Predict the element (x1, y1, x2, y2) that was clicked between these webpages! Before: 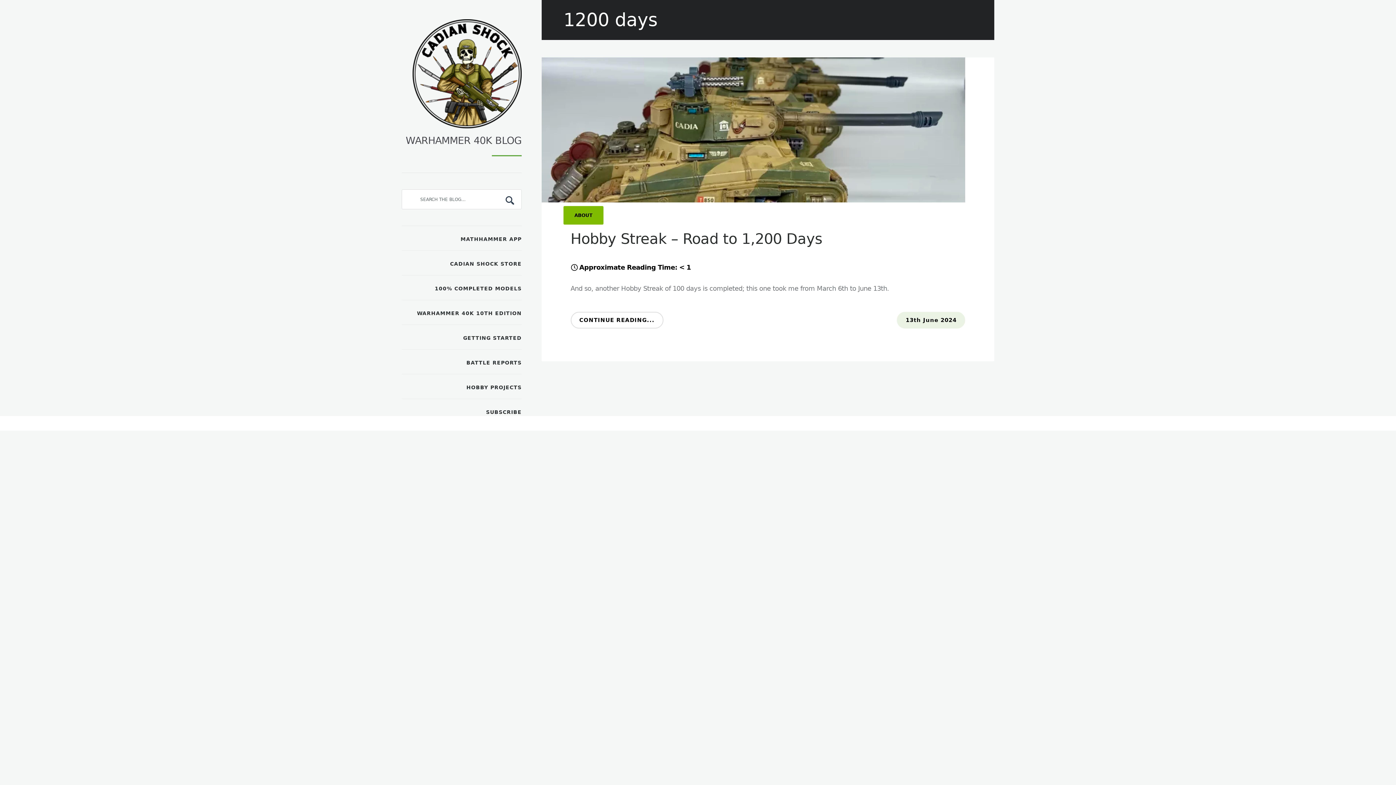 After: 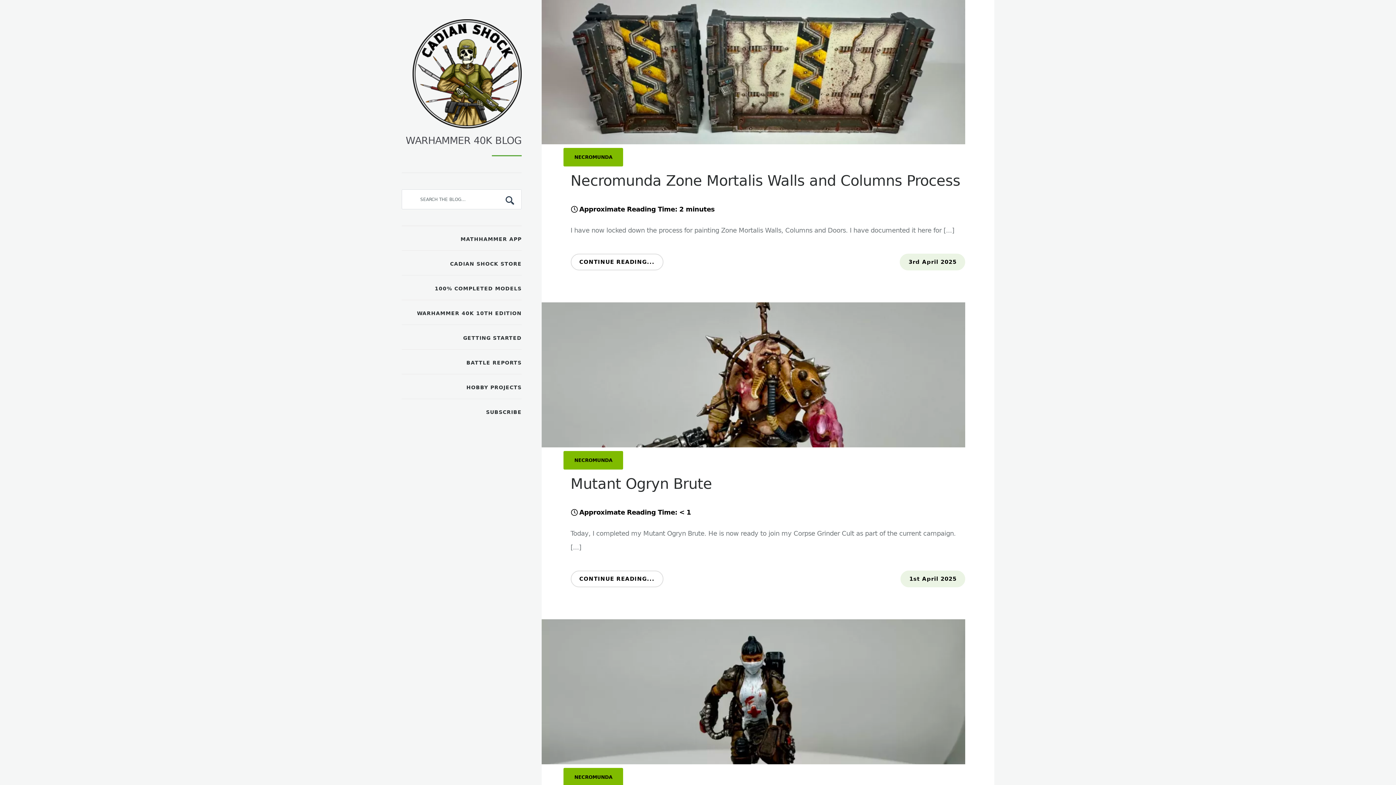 Action: bbox: (412, 122, 521, 129)